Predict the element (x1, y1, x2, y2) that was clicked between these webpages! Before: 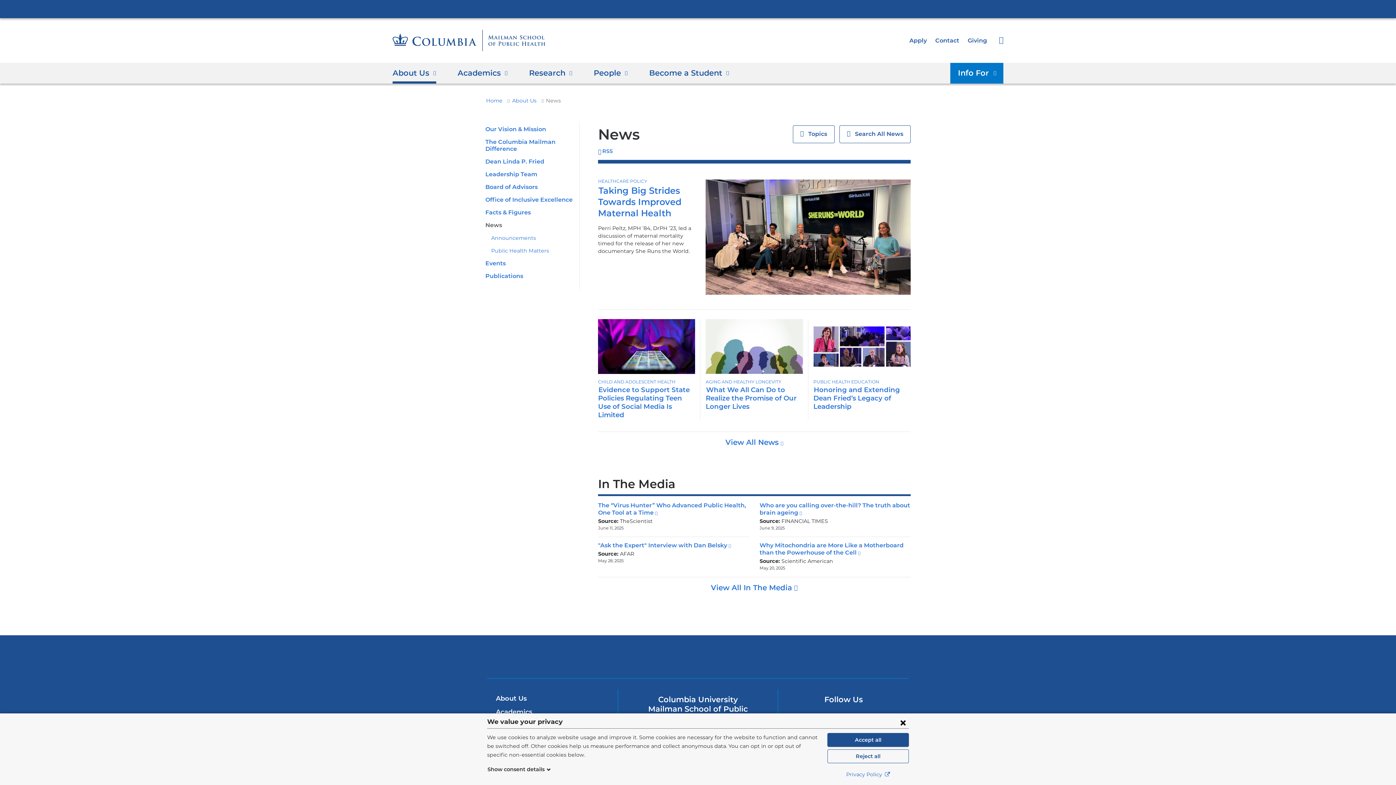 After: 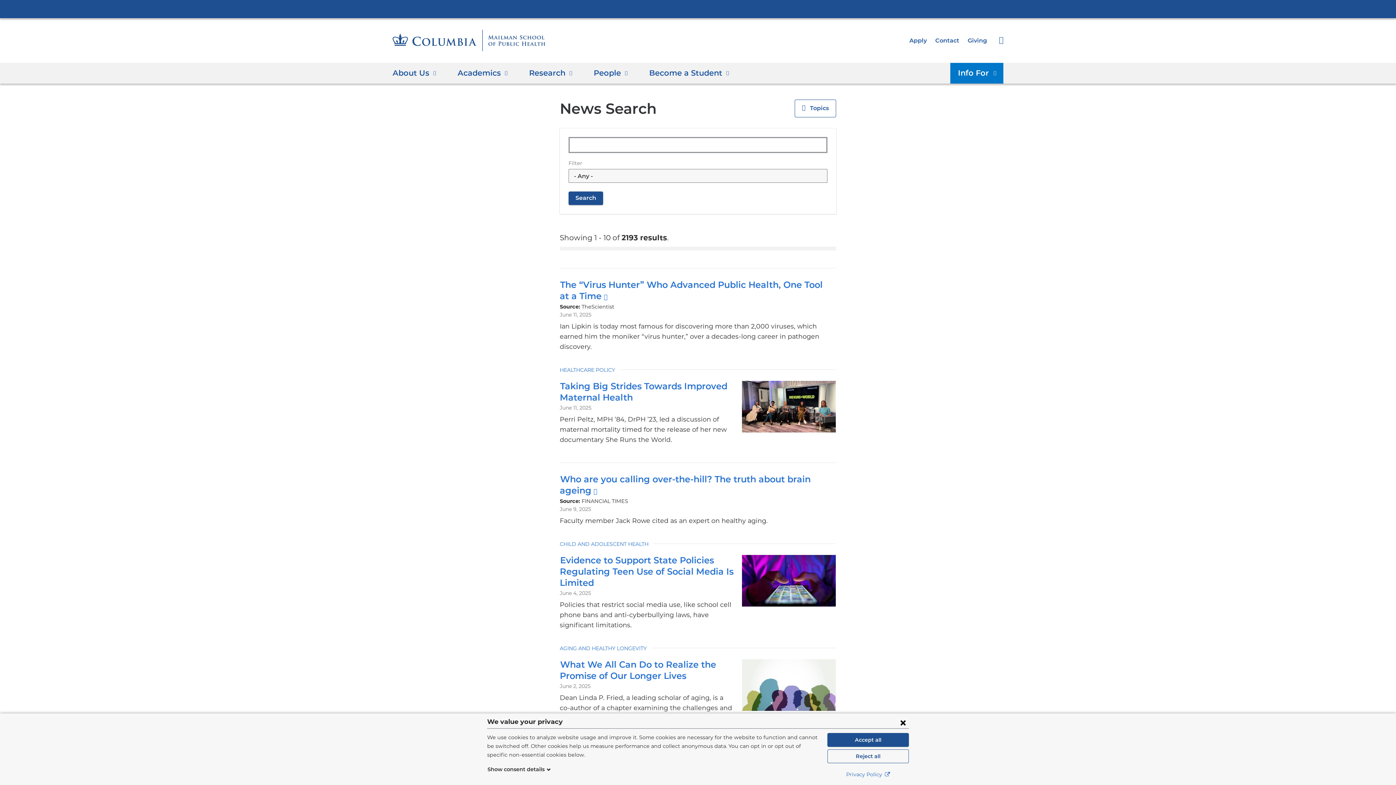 Action: label: View All News  bbox: (725, 438, 783, 446)